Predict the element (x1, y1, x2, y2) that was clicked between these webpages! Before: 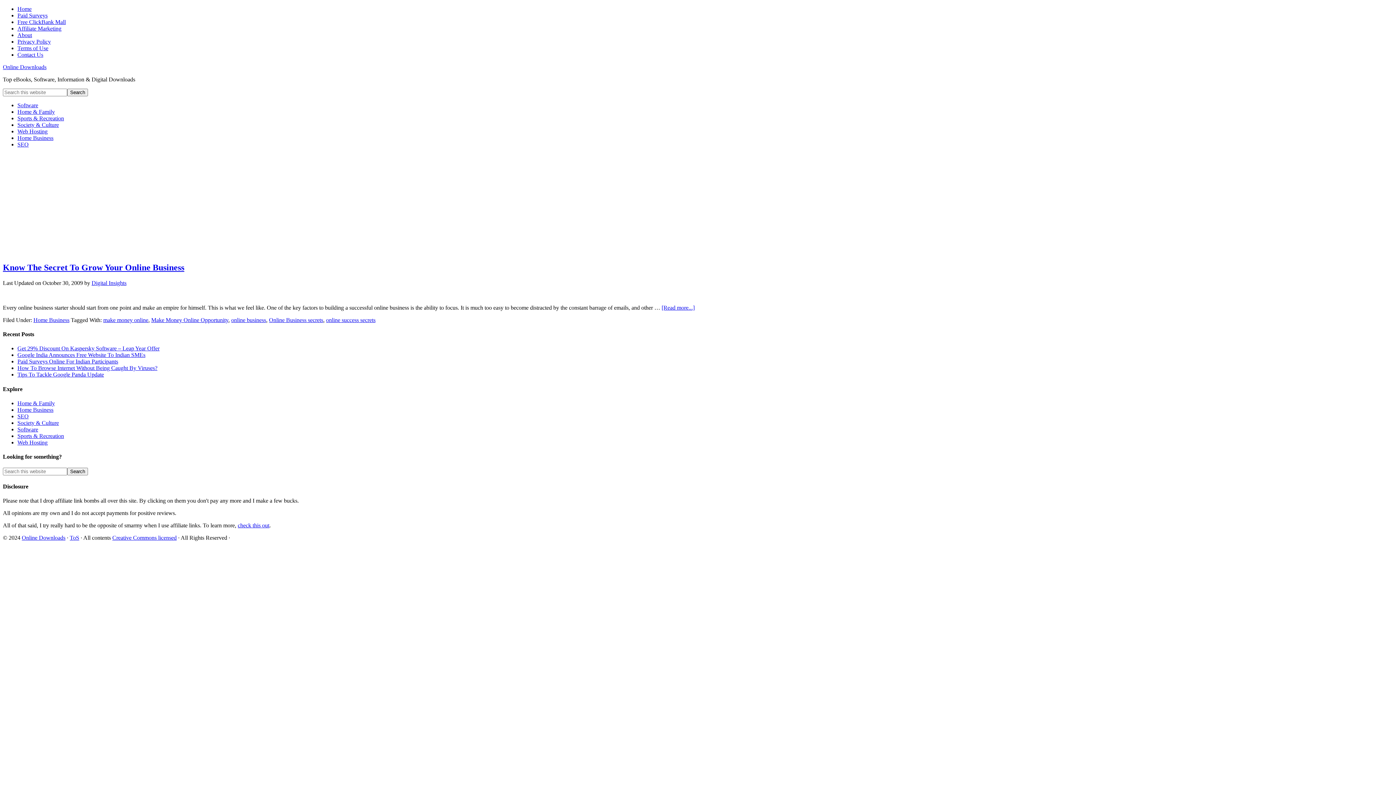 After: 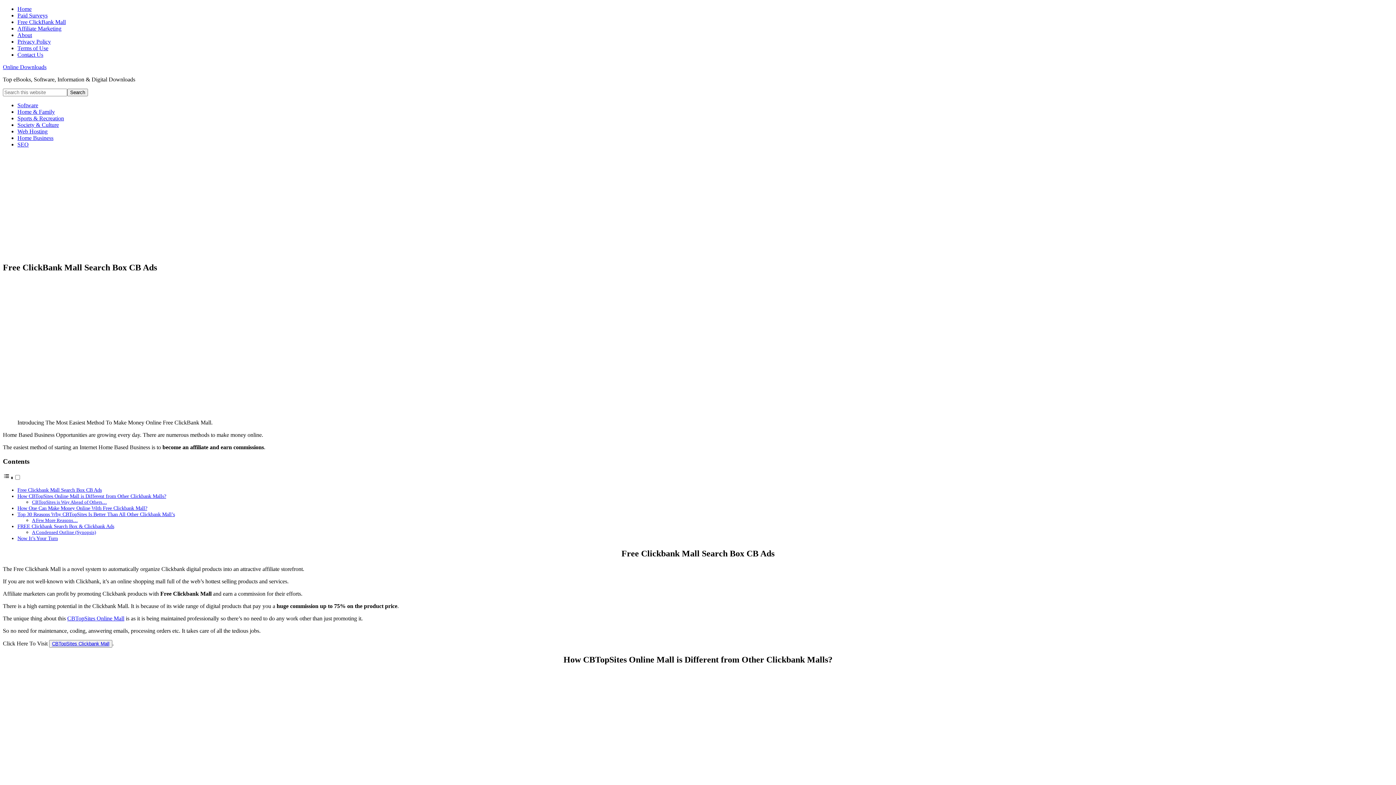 Action: bbox: (17, 18, 65, 25) label: Free ClickBank Mall